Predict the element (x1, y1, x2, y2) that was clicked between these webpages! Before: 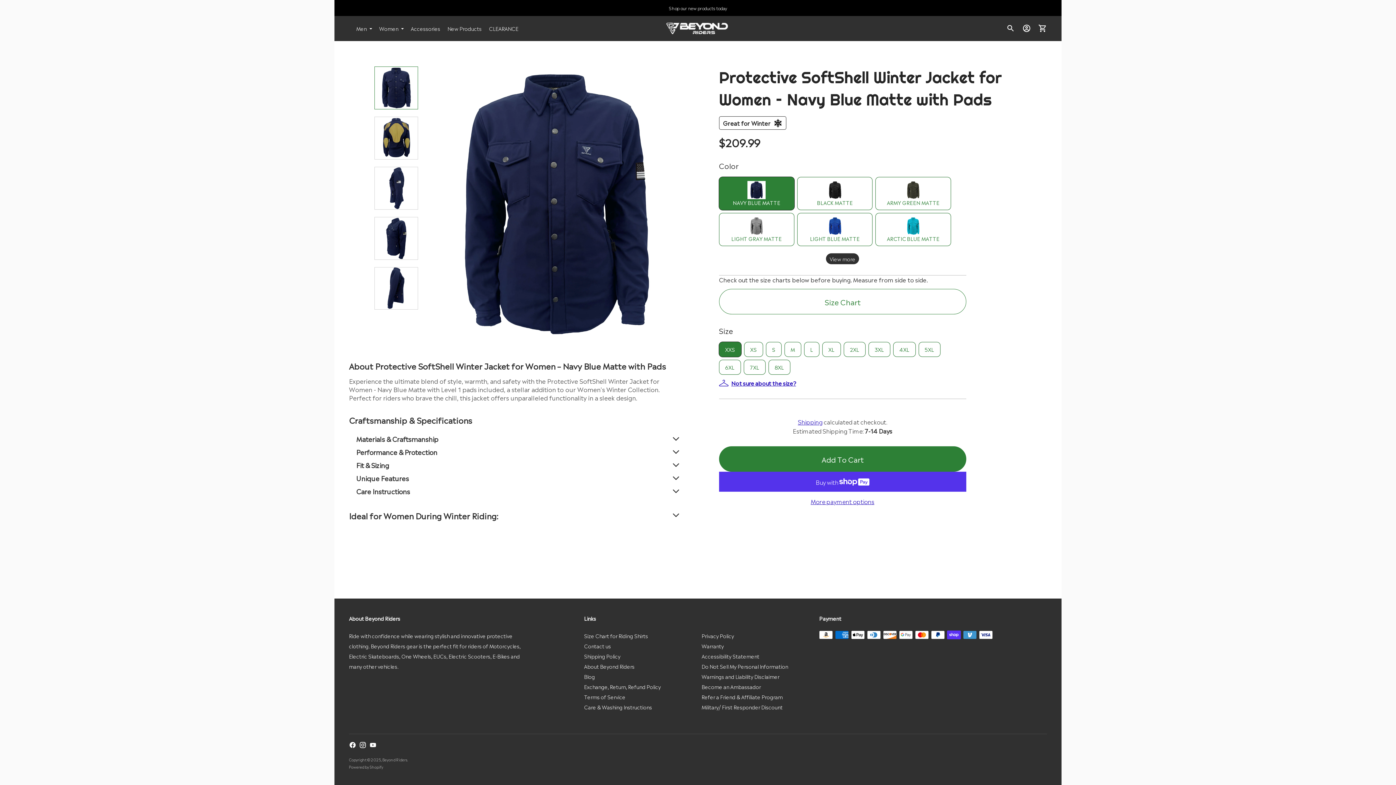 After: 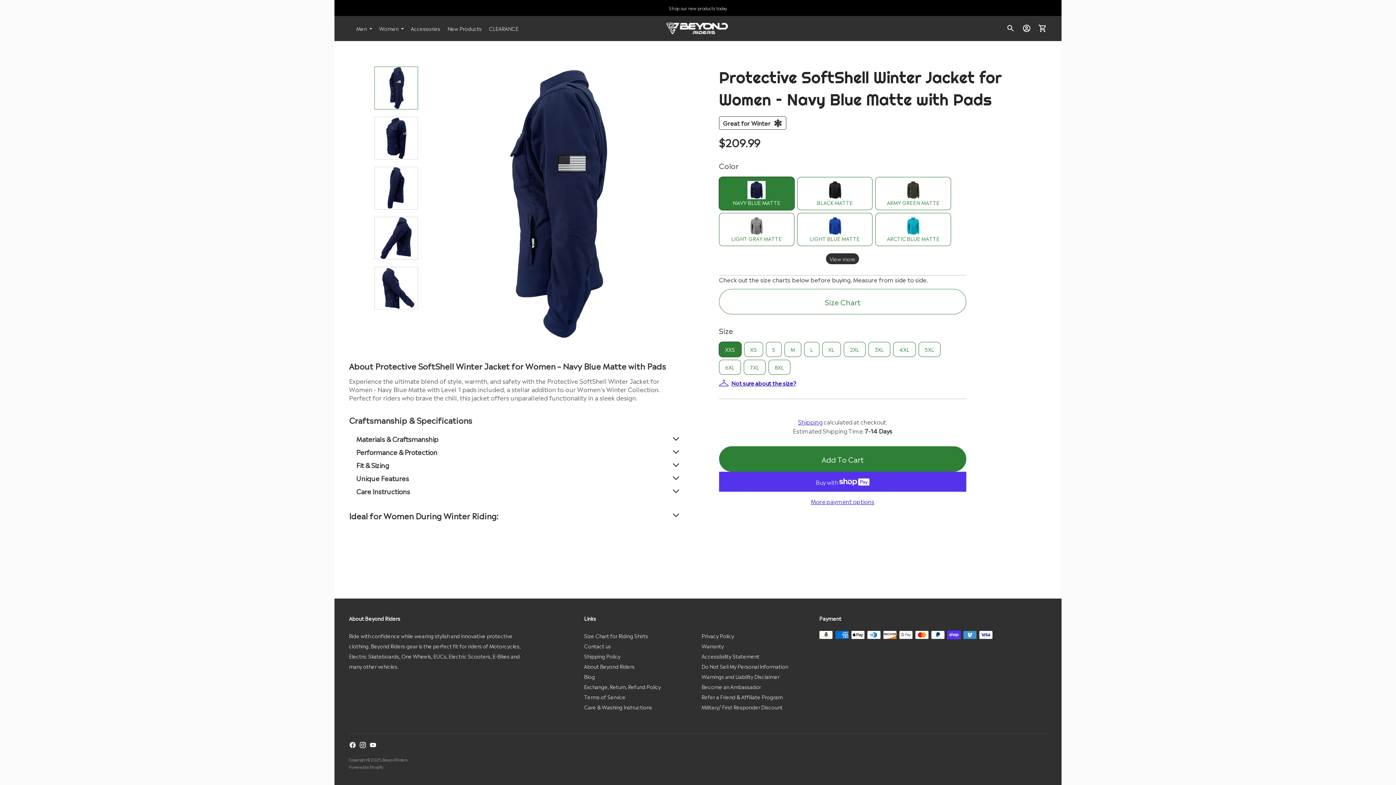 Action: label: Go to slide 3 bbox: (374, 166, 418, 209)